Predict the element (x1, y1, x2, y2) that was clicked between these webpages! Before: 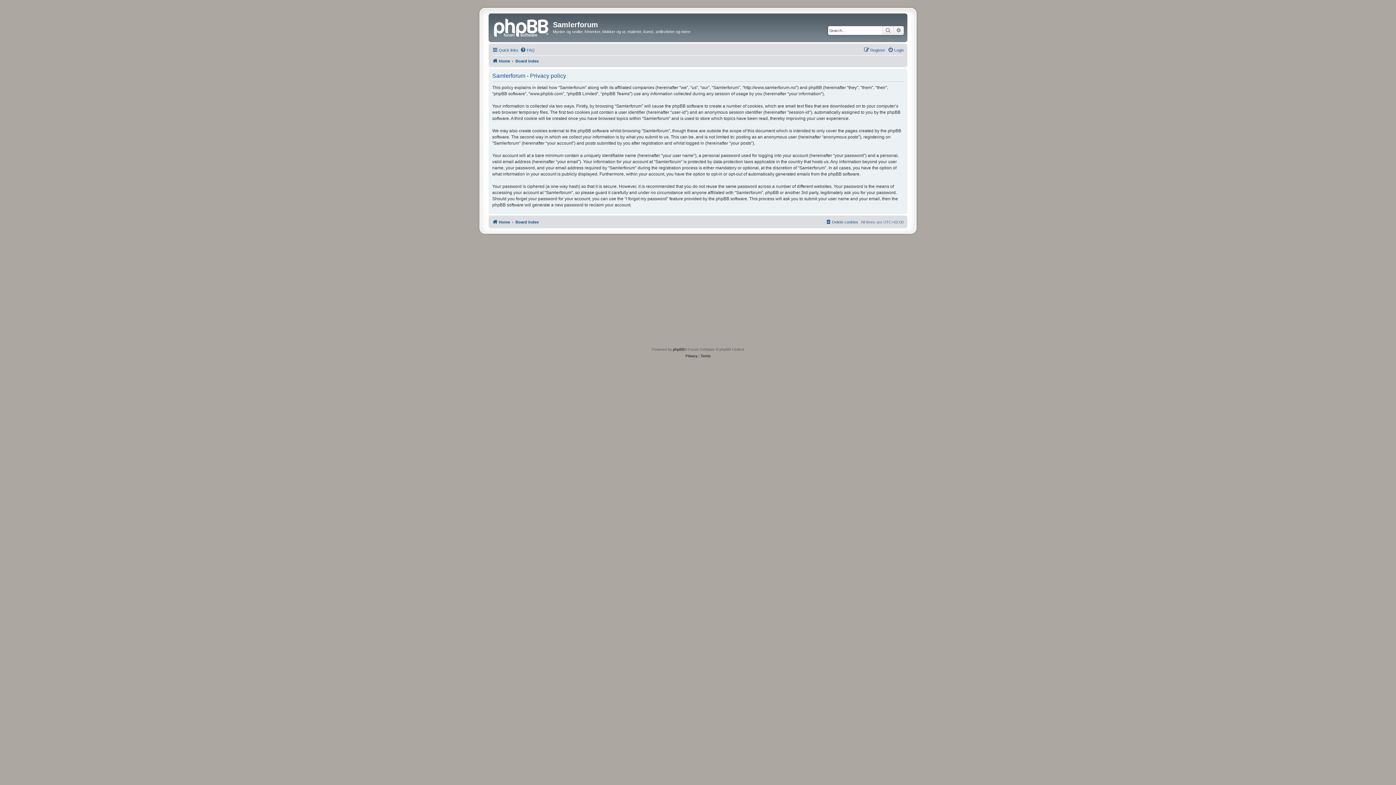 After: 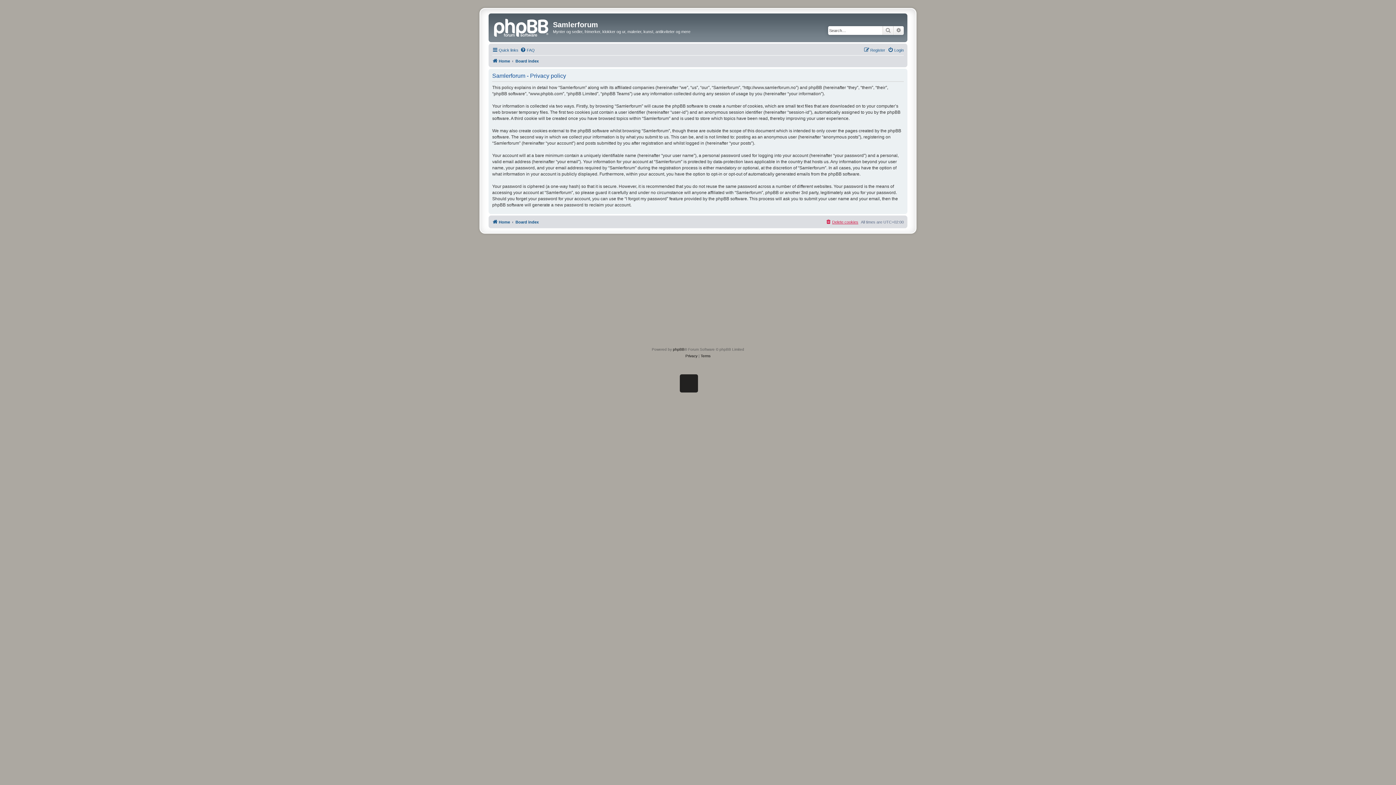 Action: label: Delete cookies bbox: (825, 217, 858, 226)